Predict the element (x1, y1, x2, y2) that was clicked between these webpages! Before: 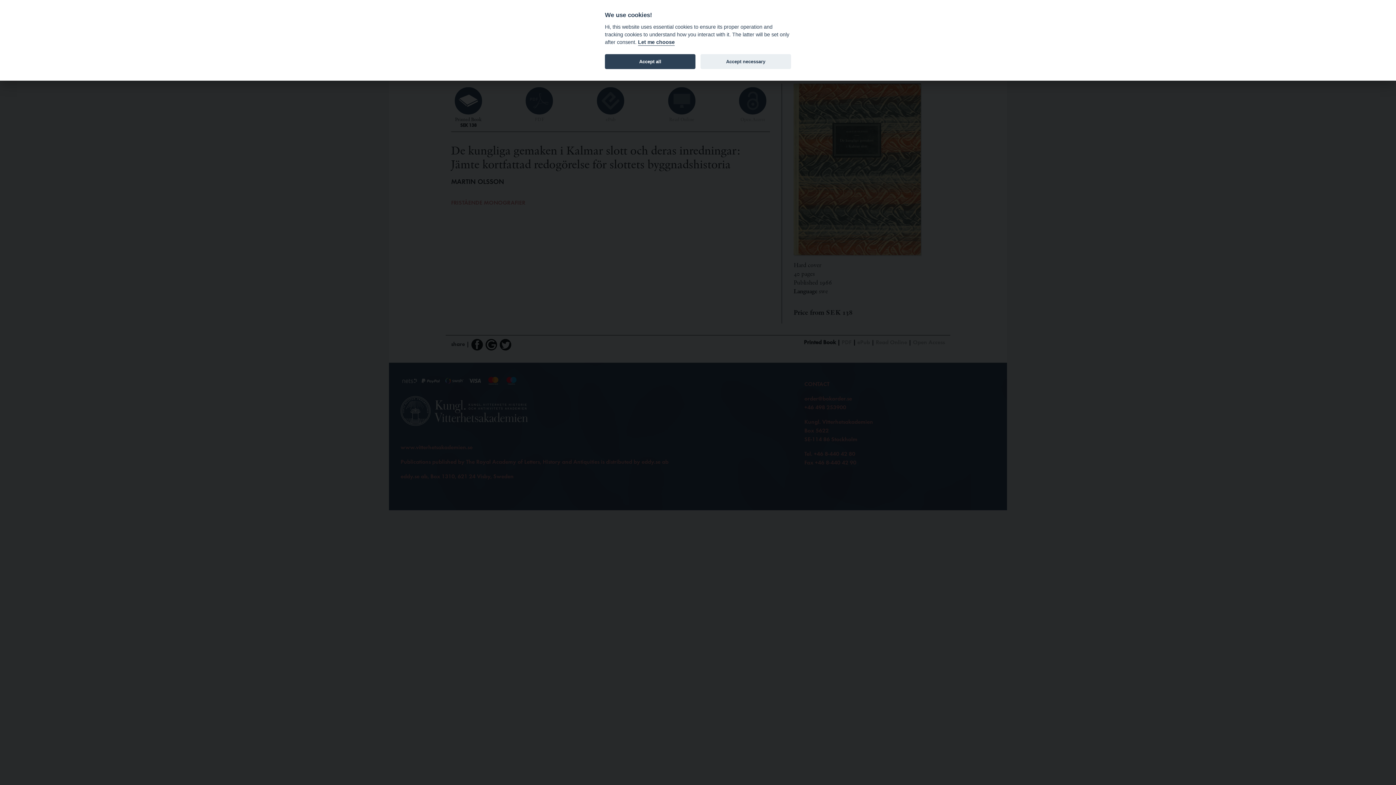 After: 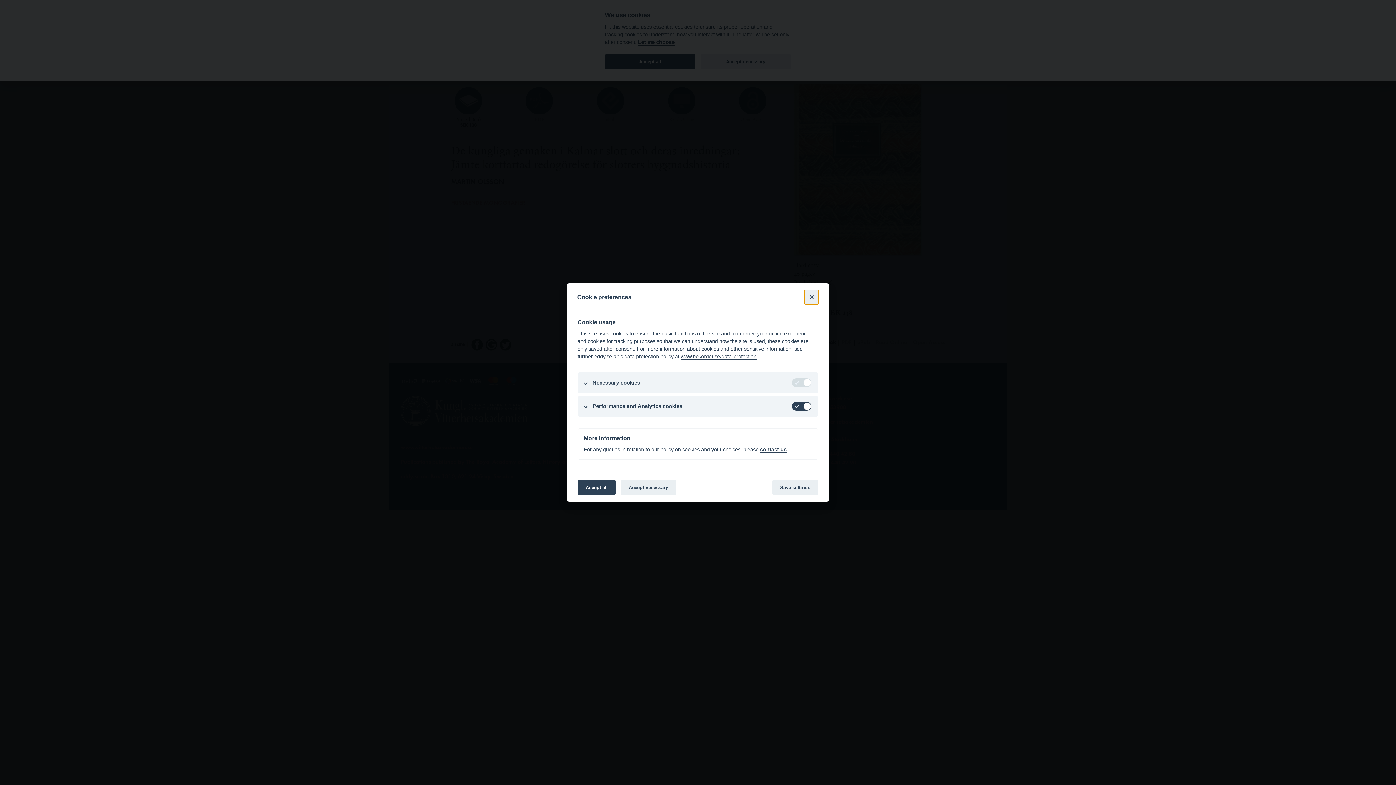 Action: bbox: (638, 39, 674, 45) label: Let me choose